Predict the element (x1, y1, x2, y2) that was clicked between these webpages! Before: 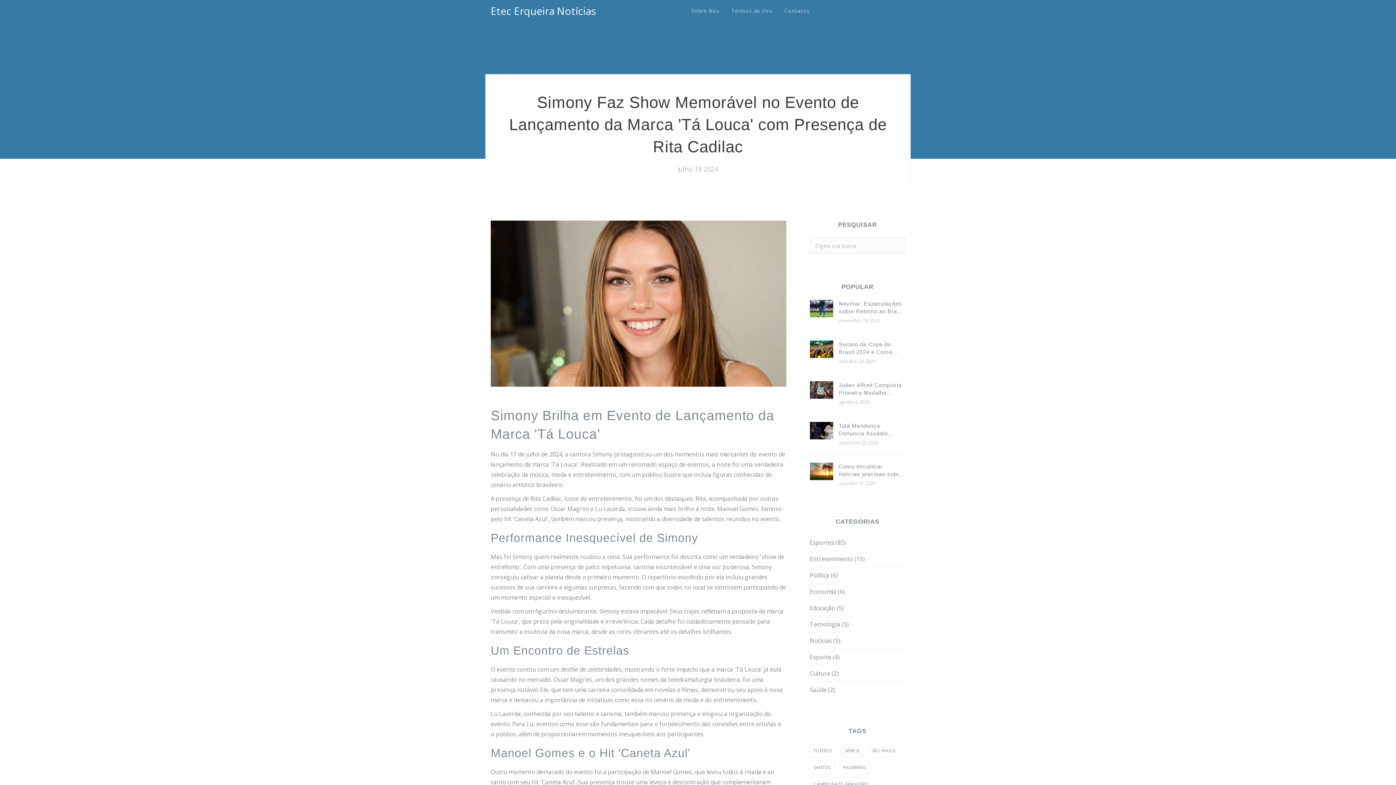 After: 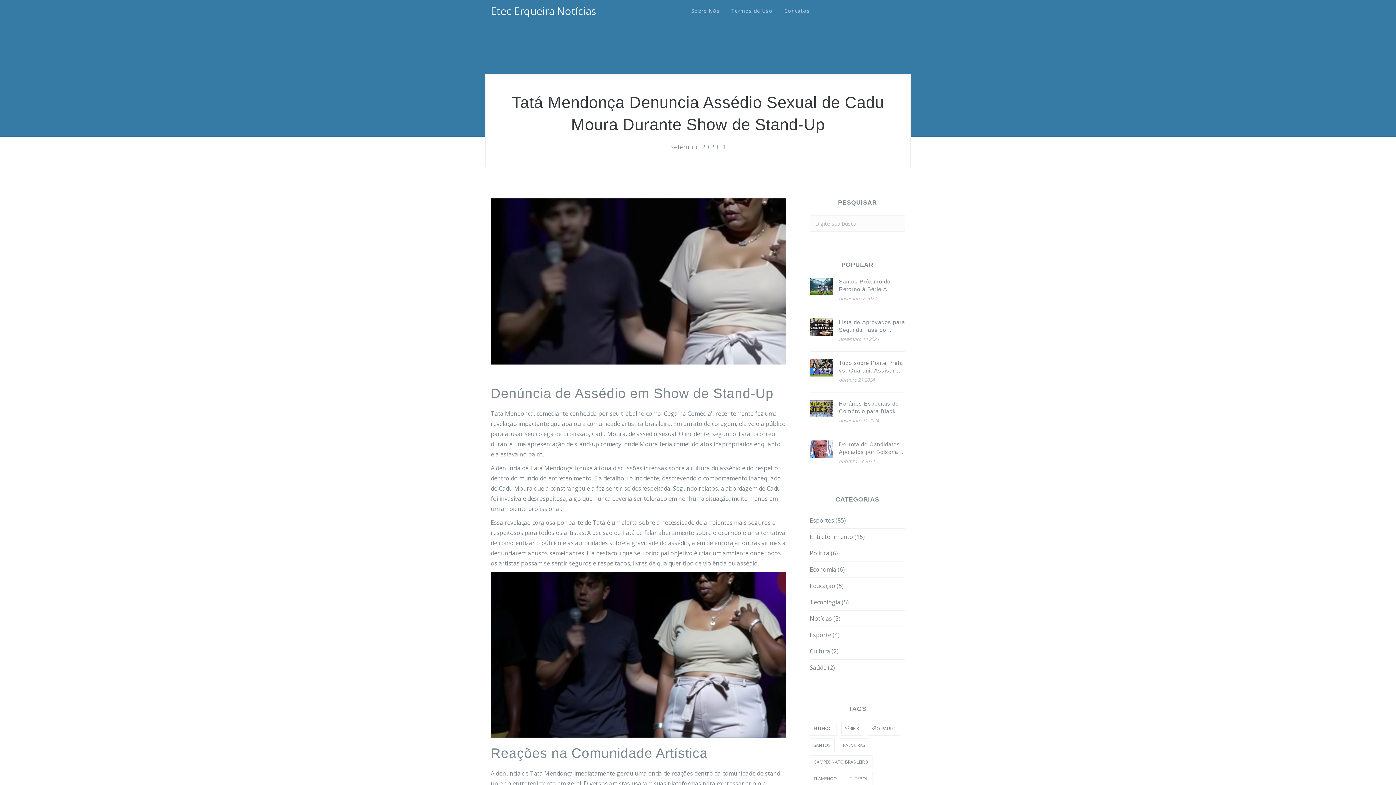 Action: bbox: (810, 426, 833, 434)